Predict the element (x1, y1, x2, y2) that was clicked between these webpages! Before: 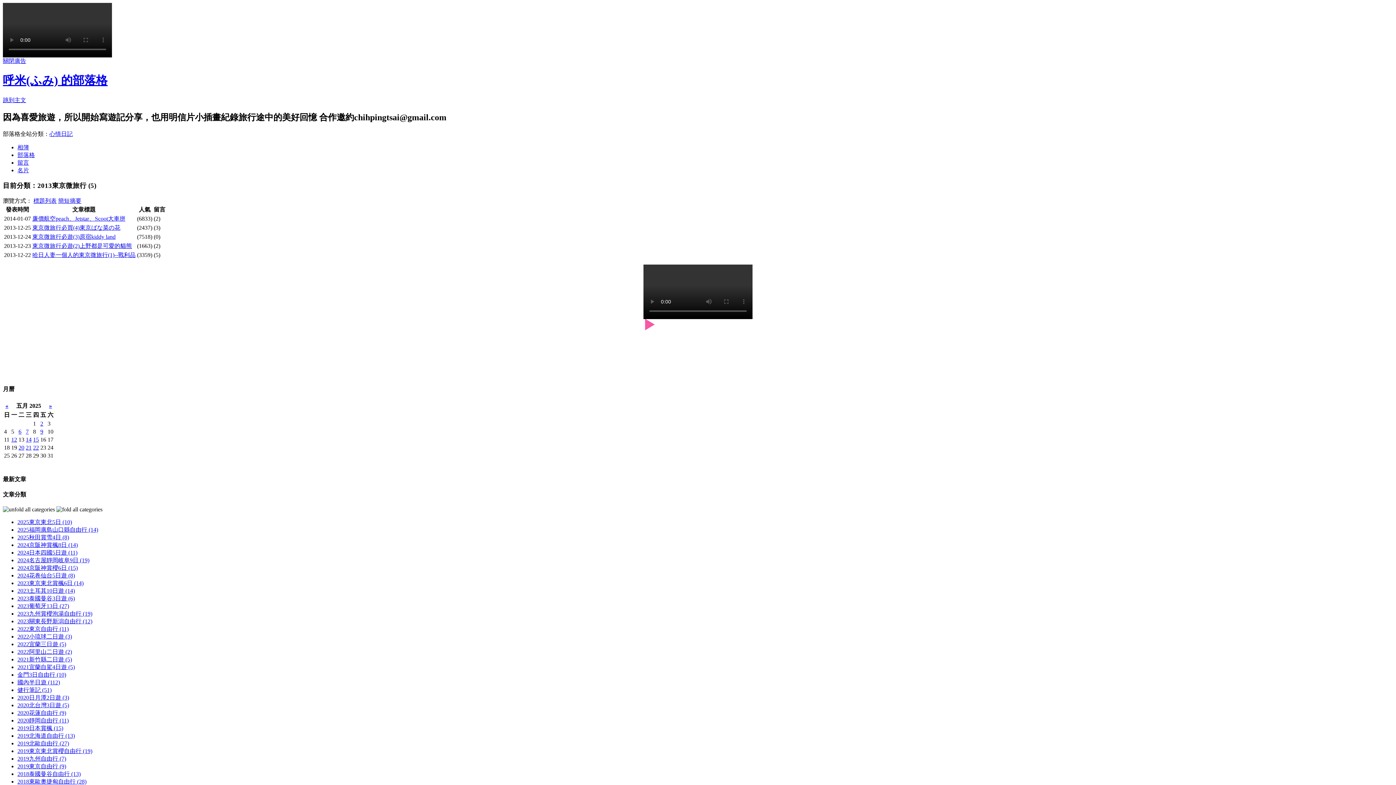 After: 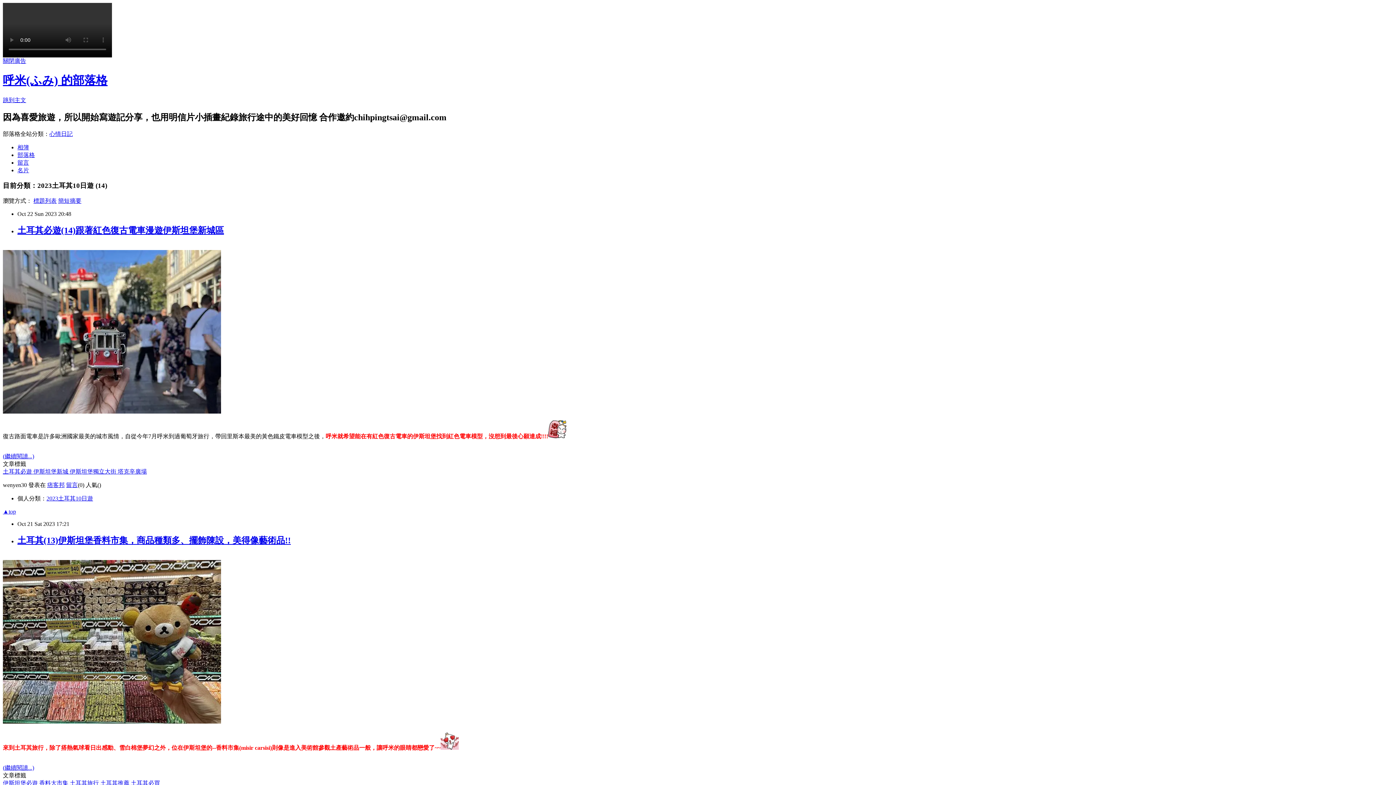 Action: label: 2023土耳其10日遊 (14) bbox: (17, 588, 74, 594)